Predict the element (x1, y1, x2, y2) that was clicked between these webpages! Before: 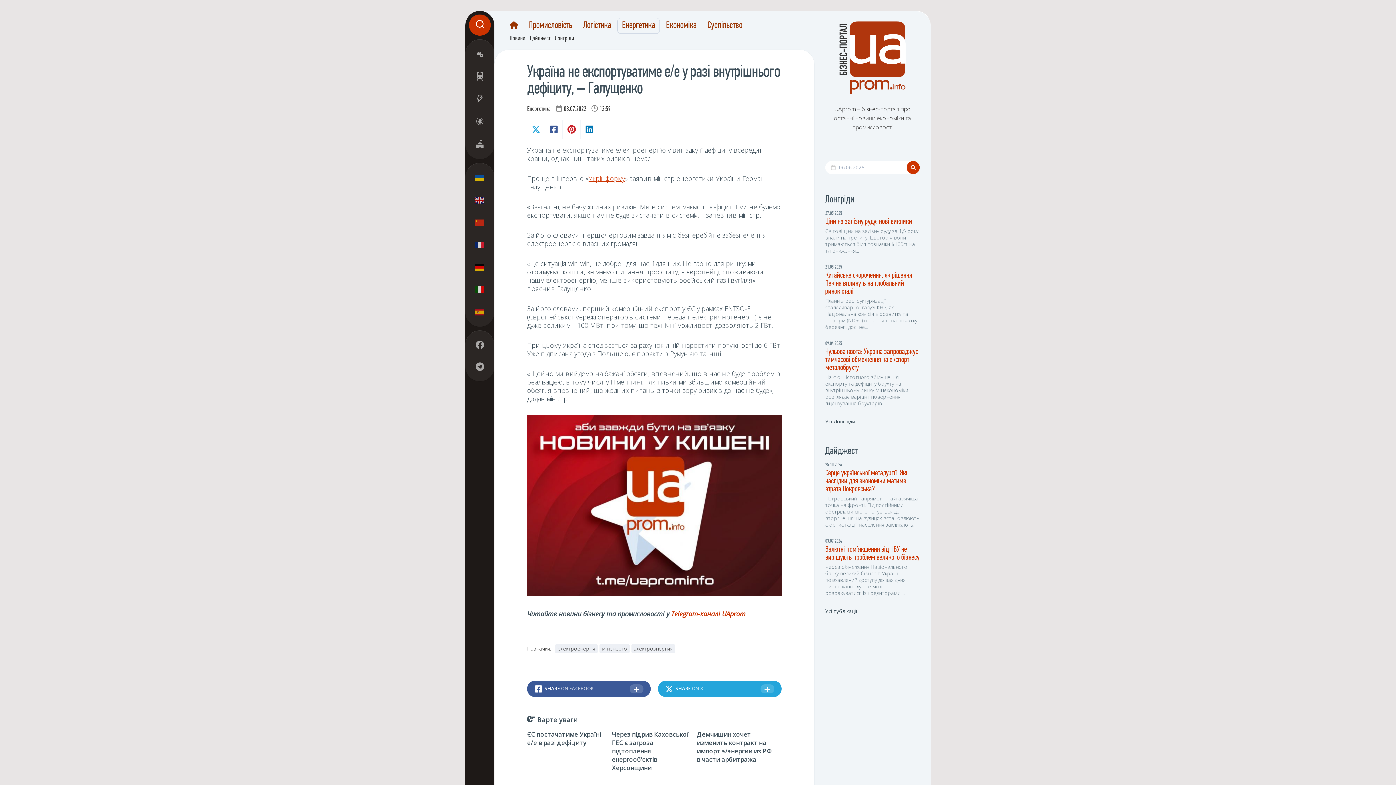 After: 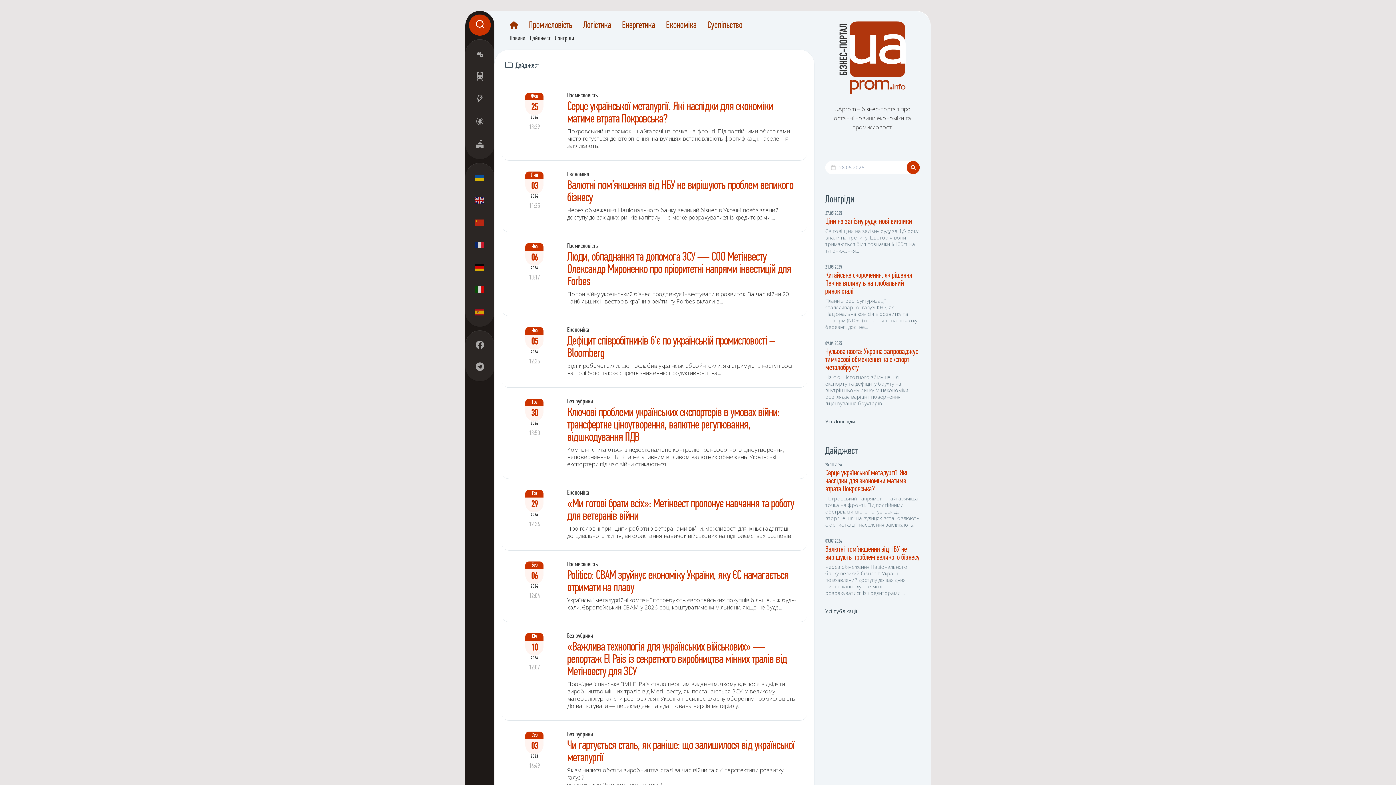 Action: label: Дайджест bbox: (529, 35, 550, 42)